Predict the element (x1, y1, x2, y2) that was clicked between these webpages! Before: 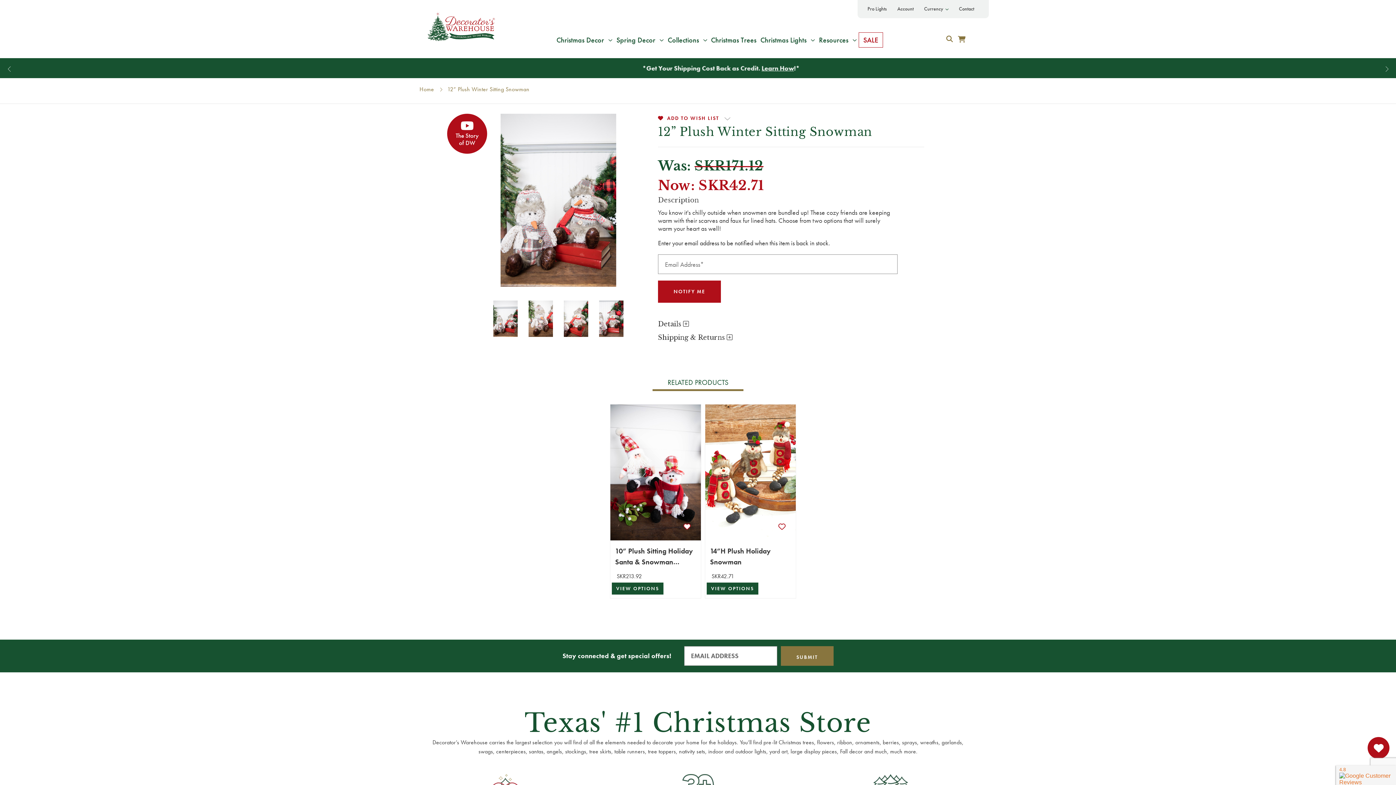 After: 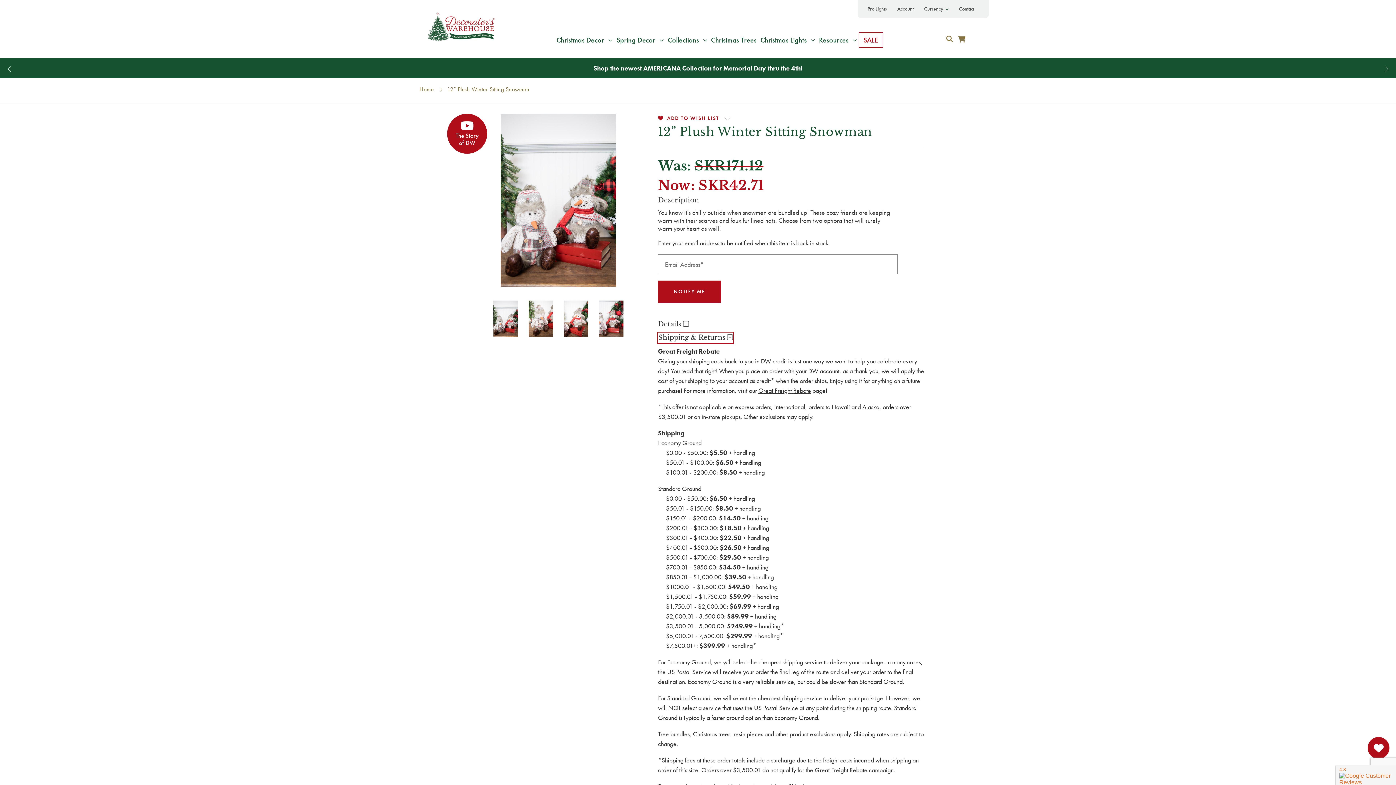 Action: label: Shipping & Returns  bbox: (658, 333, 732, 342)